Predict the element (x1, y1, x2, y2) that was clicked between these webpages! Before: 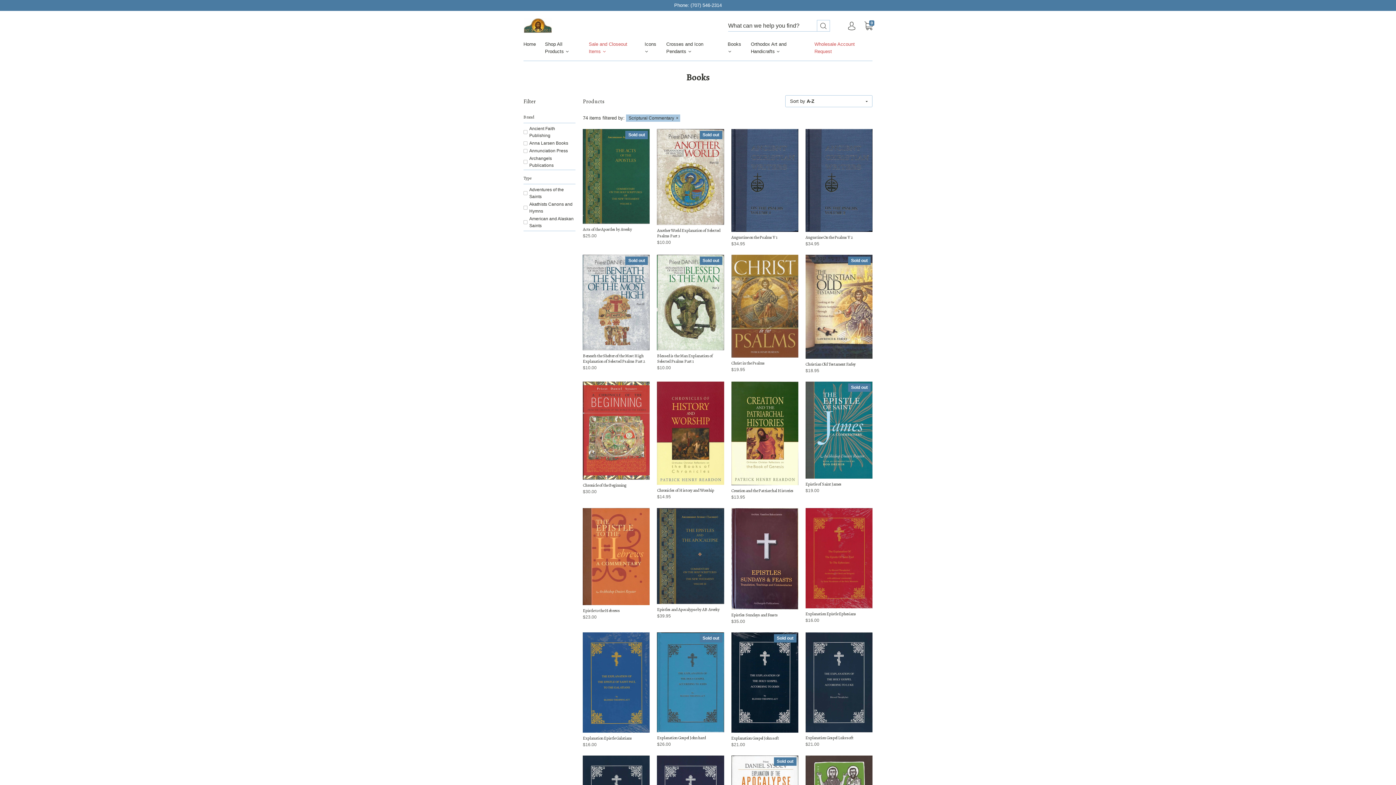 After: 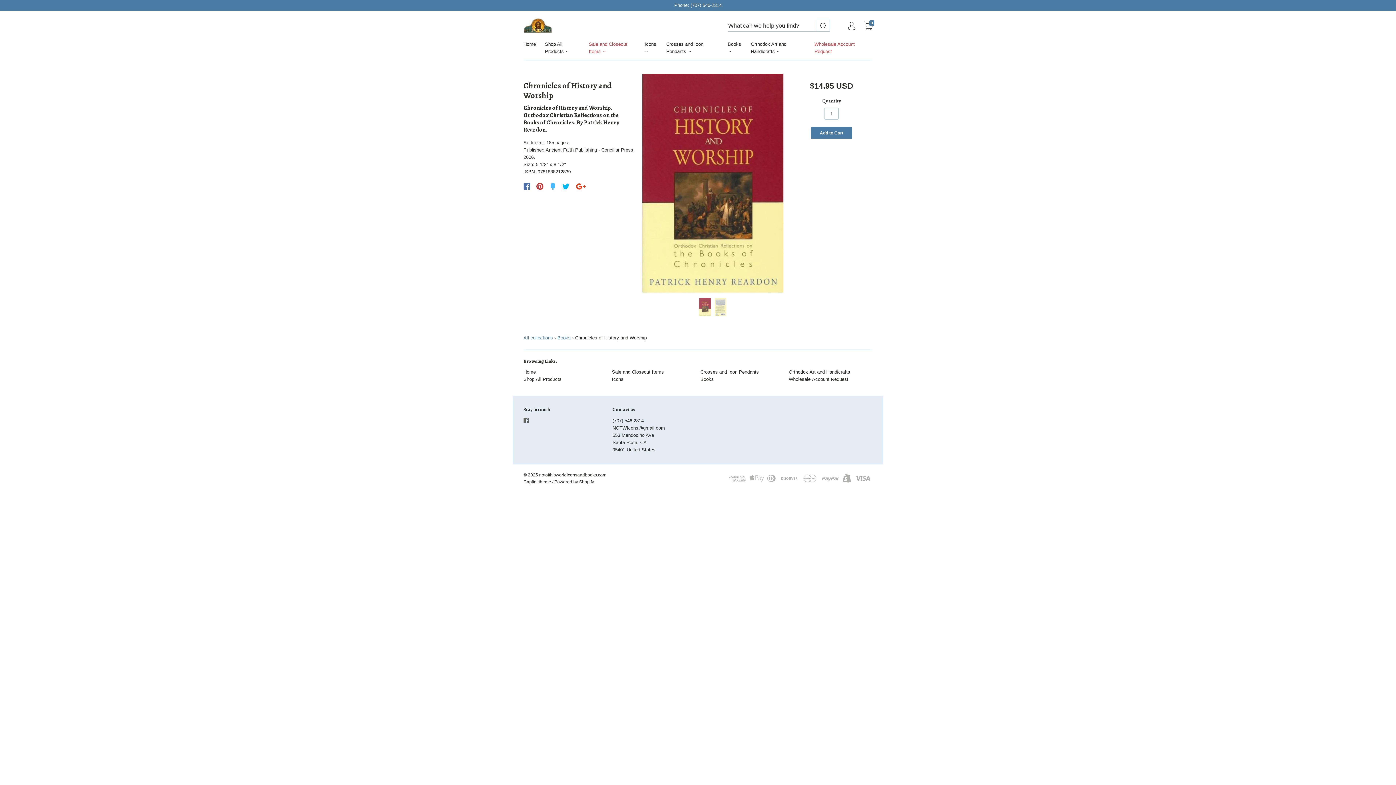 Action: bbox: (657, 381, 724, 485)